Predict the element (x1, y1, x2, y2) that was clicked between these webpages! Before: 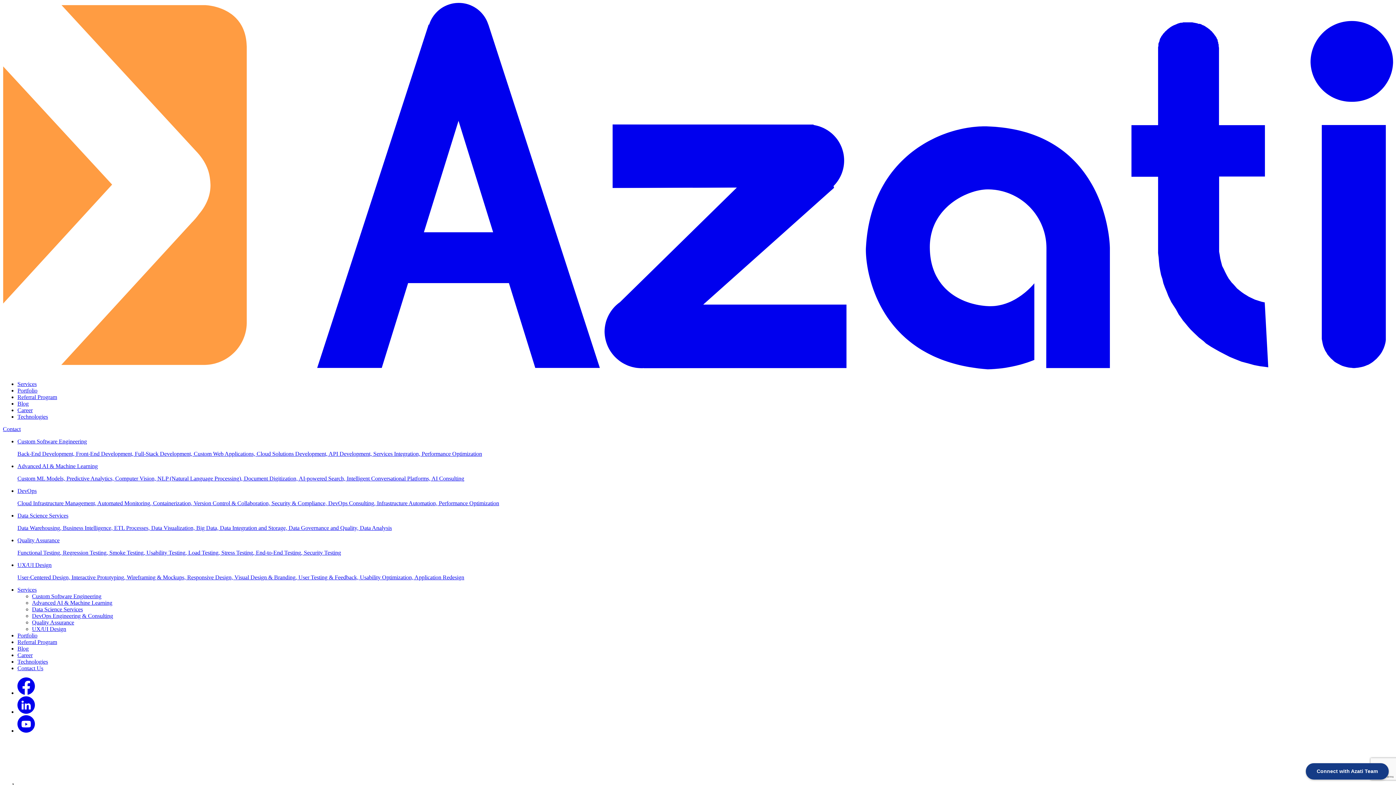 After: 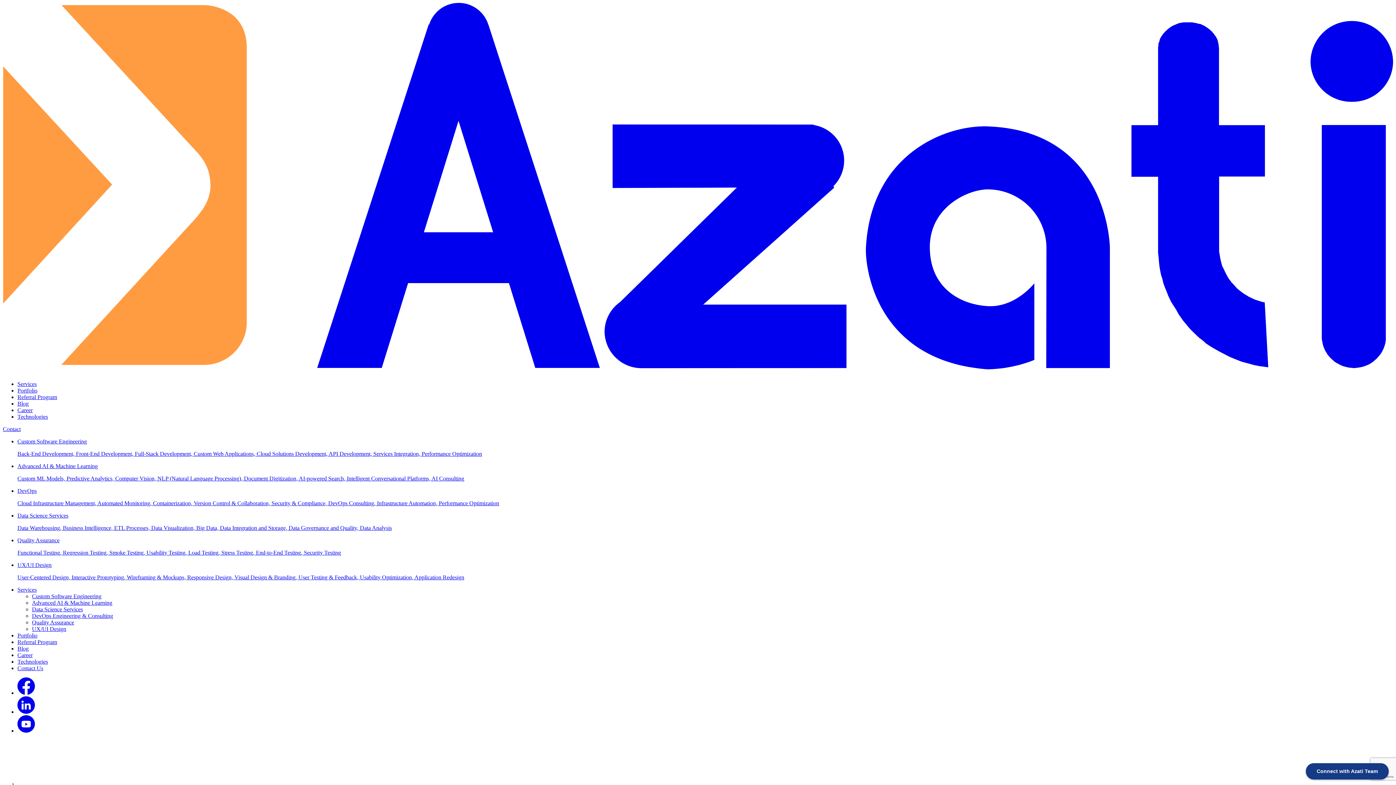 Action: label: DevOps

Cloud Infrastructure Management, Automated Monitoring, Containerization, Version Control & Collaboration, Security & Compliance, DevOps Consulting, Infrastructure Automation, Performance Optimization bbox: (17, 487, 1393, 506)